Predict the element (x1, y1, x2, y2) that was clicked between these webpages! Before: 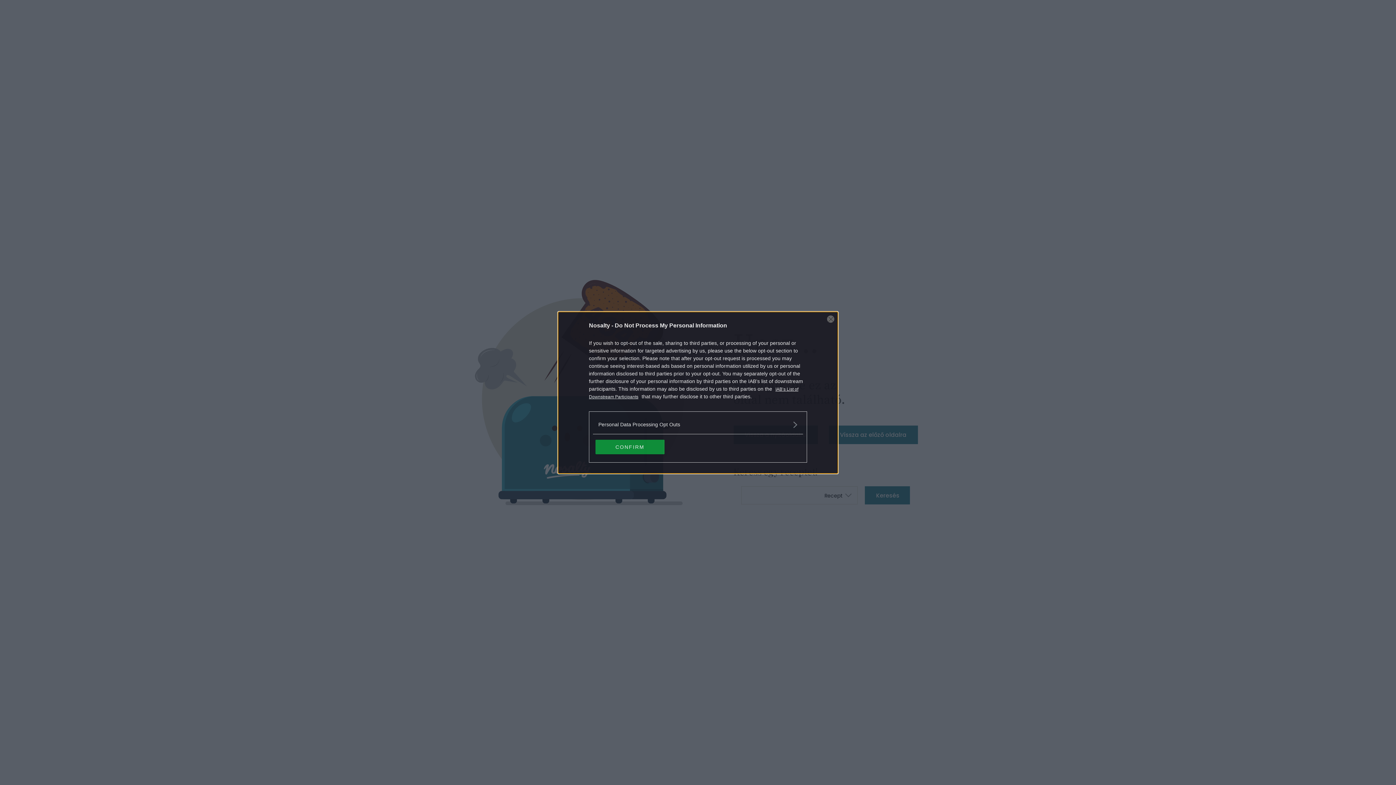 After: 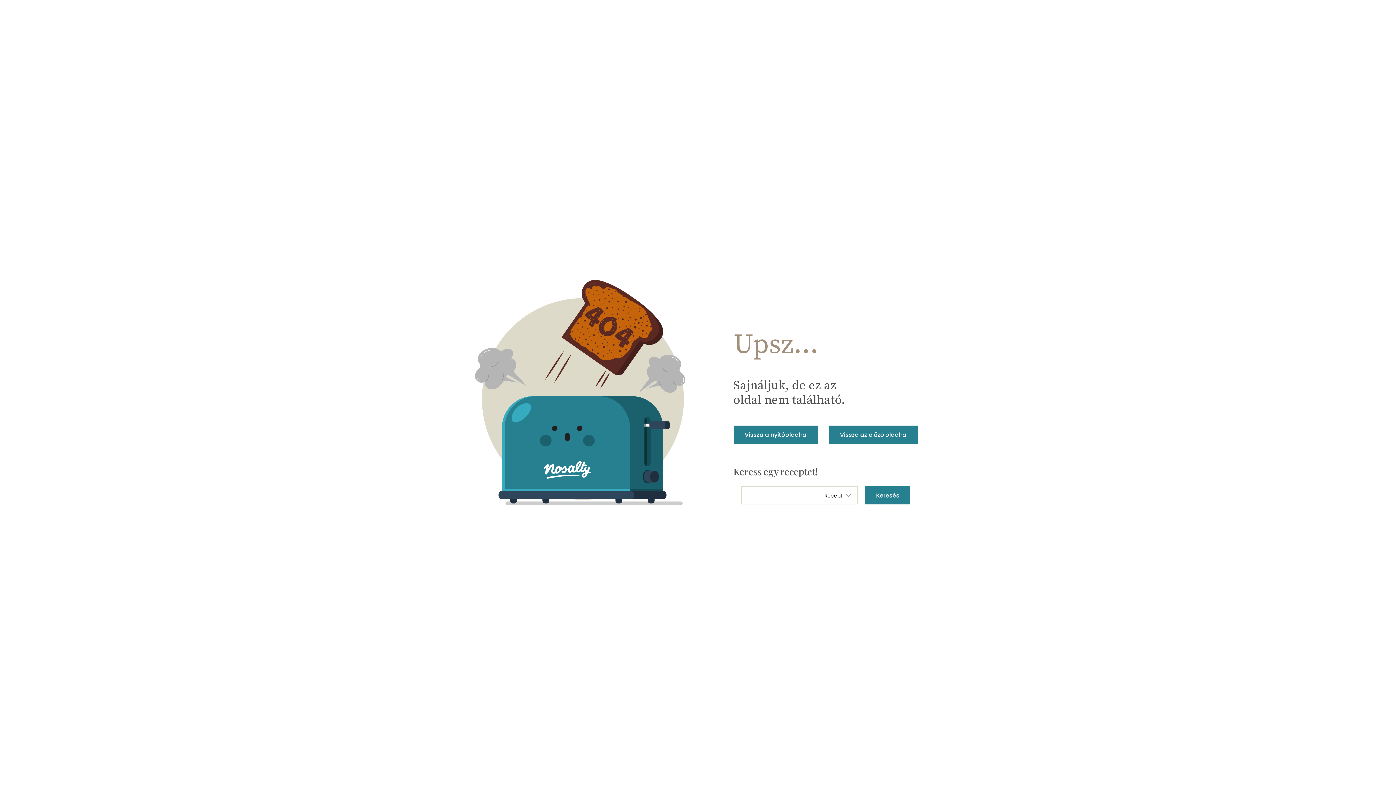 Action: label: CONFIRM bbox: (595, 439, 664, 454)